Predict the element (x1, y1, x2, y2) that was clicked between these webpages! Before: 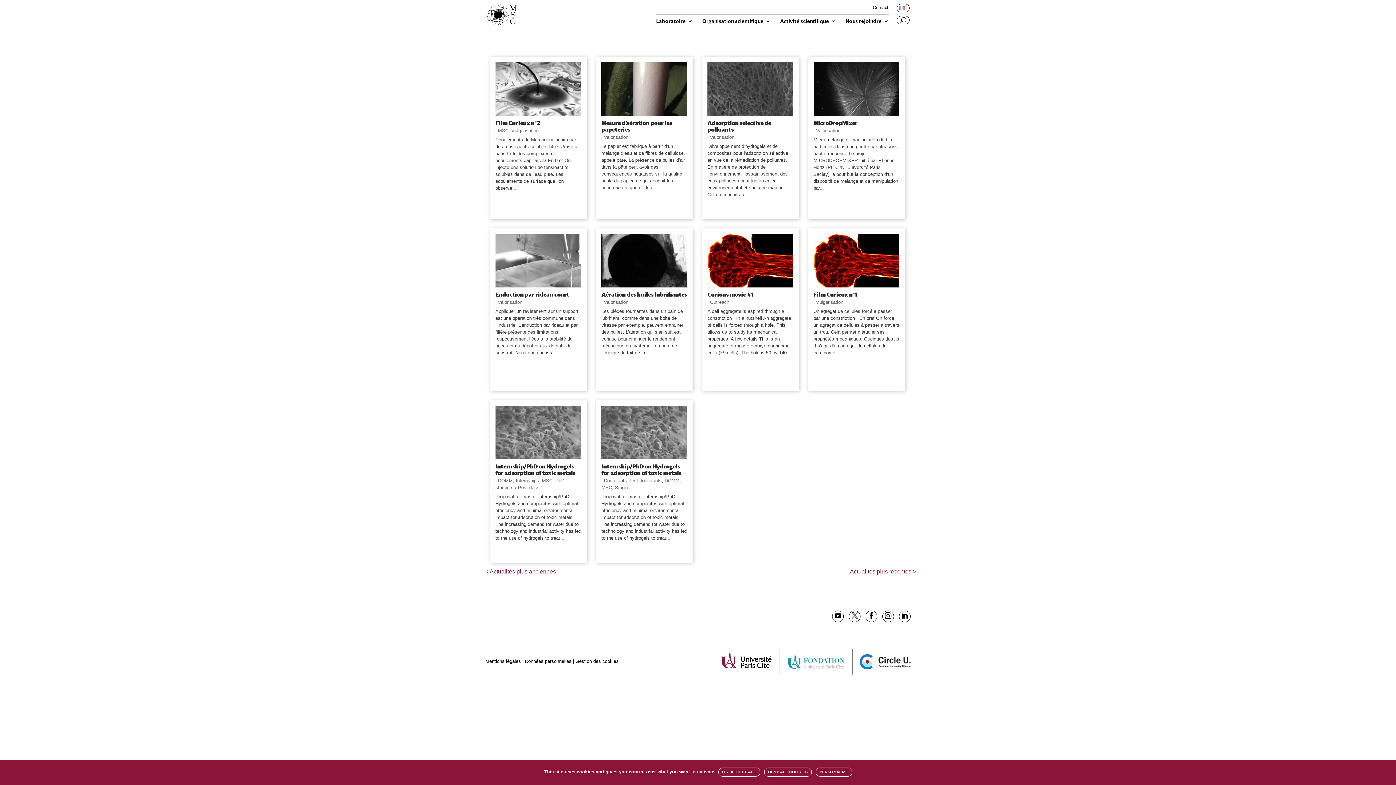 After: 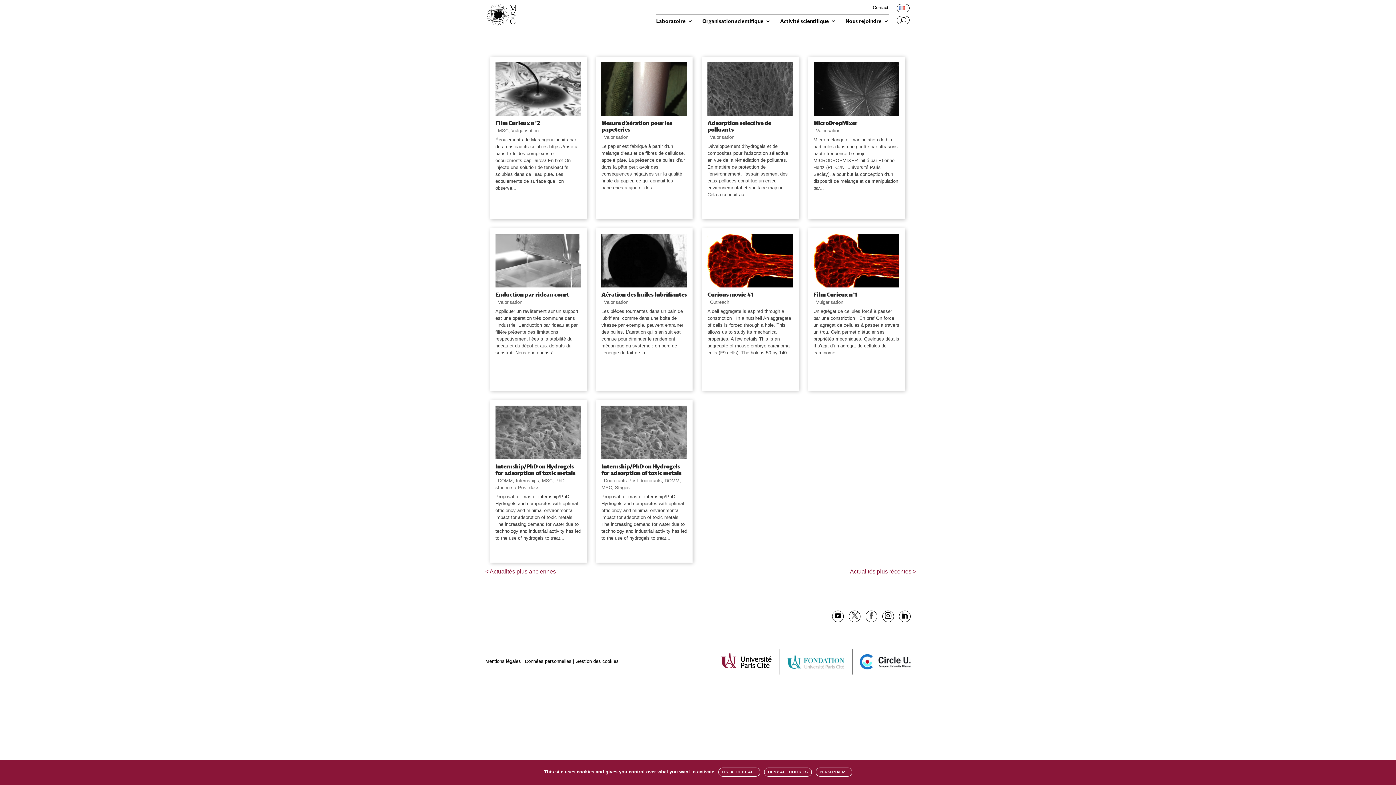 Action: bbox: (868, 612, 874, 621)